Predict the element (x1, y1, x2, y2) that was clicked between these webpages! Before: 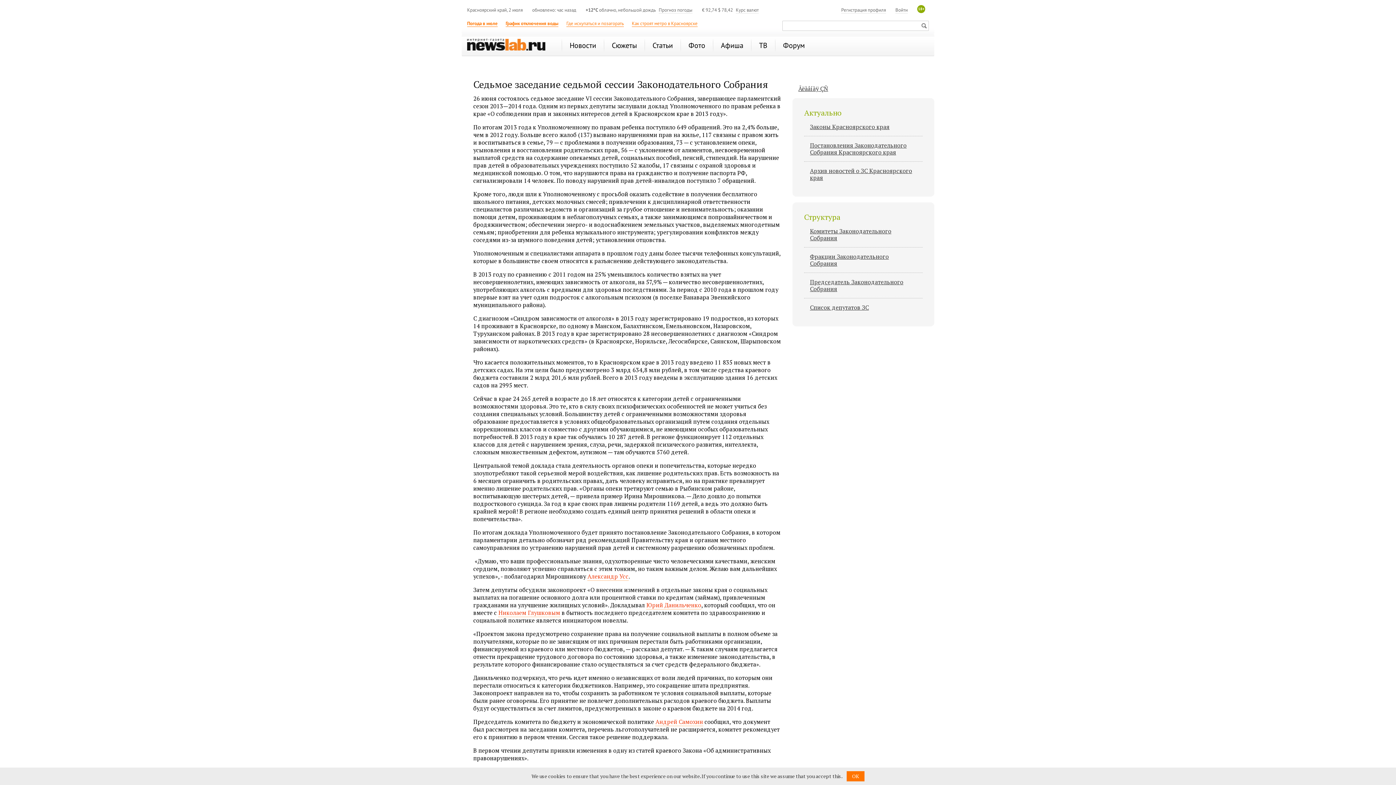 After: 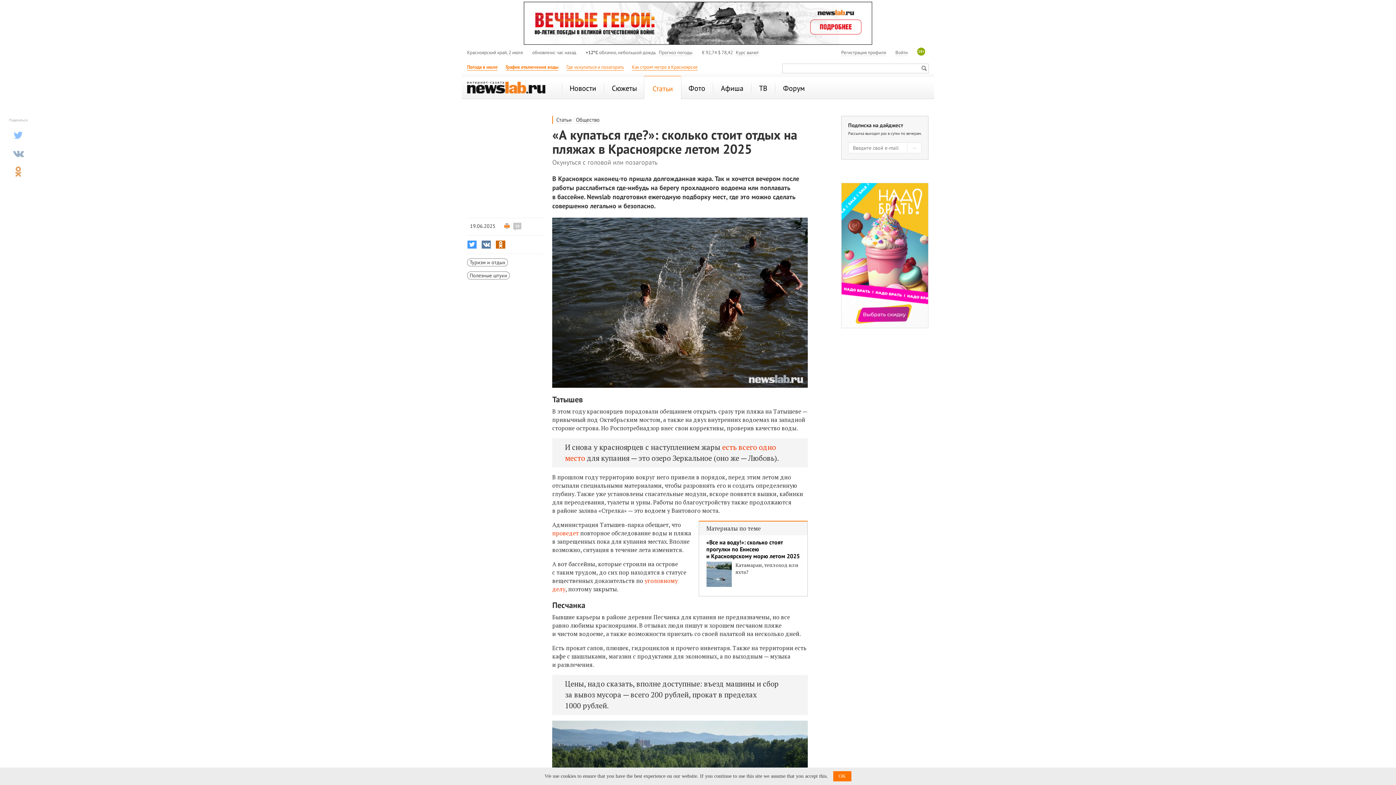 Action: label: Где искупаться и позагорать bbox: (566, 20, 624, 26)